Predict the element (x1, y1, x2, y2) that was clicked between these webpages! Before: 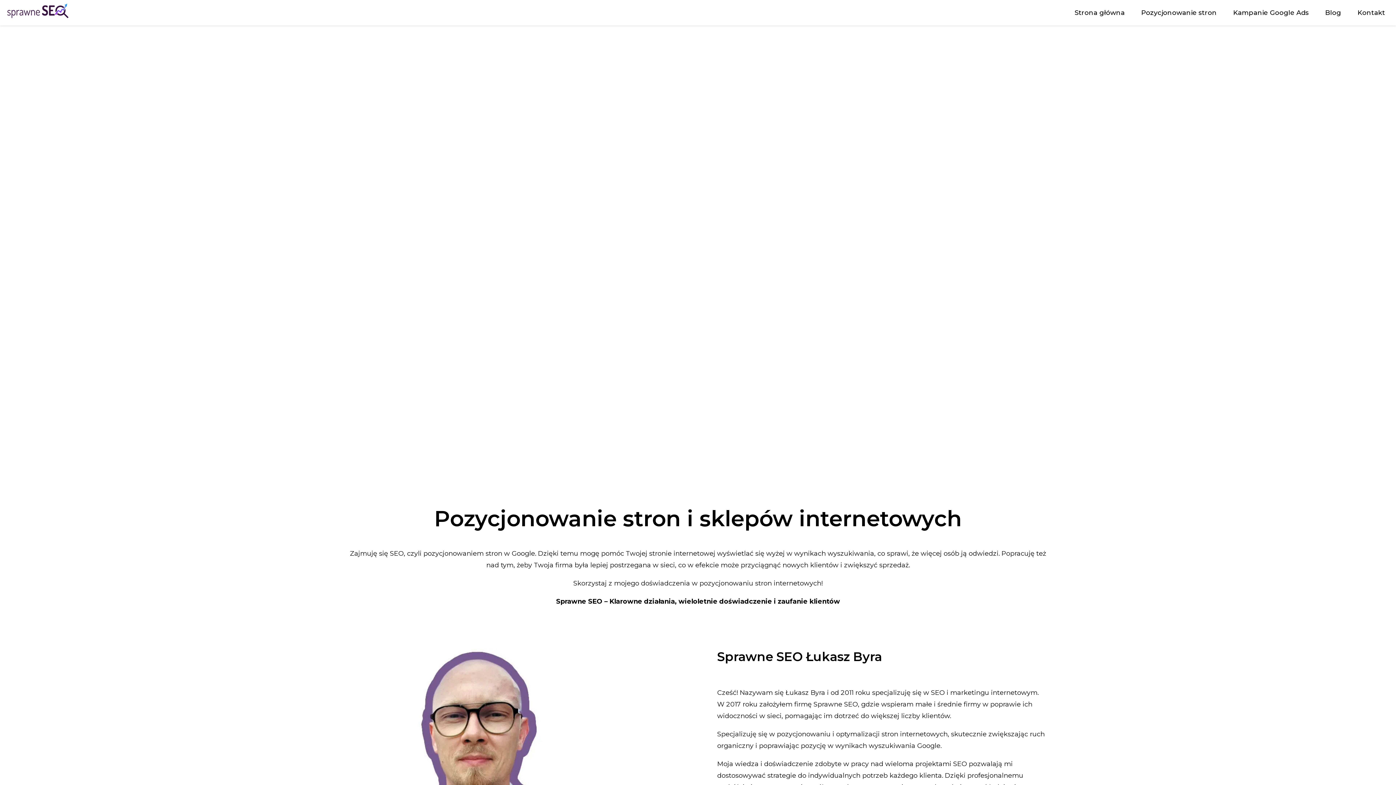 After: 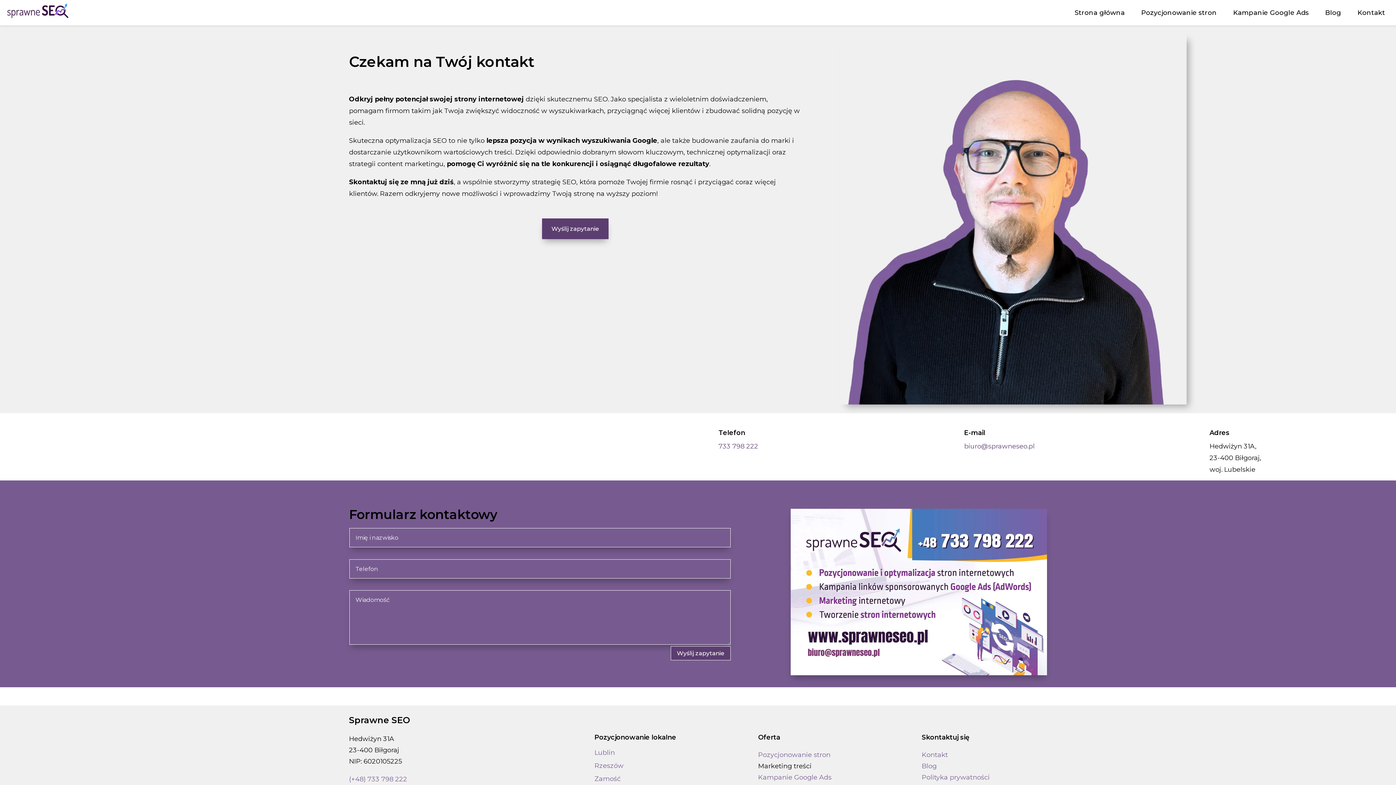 Action: bbox: (1354, 5, 1389, 20) label: Kontakt